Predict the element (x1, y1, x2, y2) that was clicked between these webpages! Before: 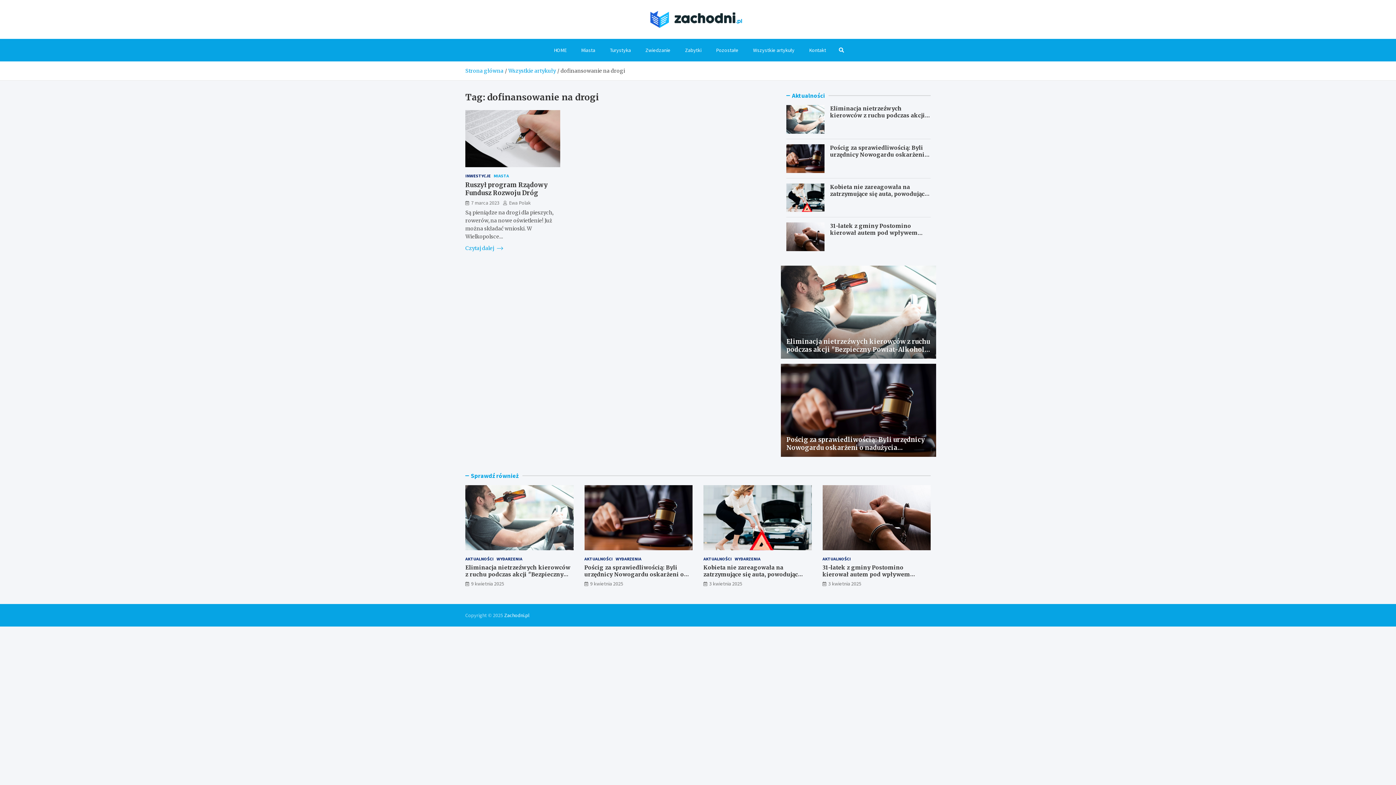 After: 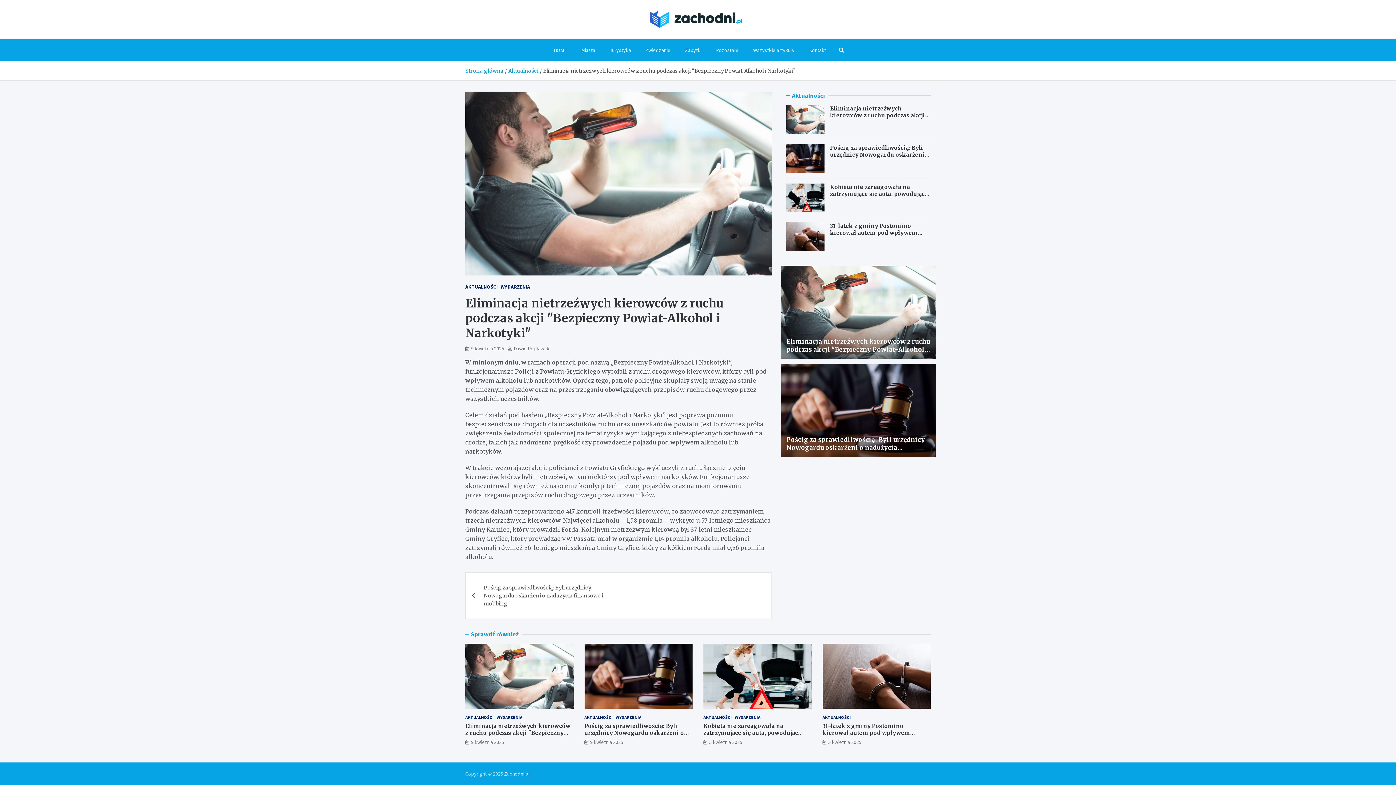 Action: bbox: (786, 105, 824, 133)